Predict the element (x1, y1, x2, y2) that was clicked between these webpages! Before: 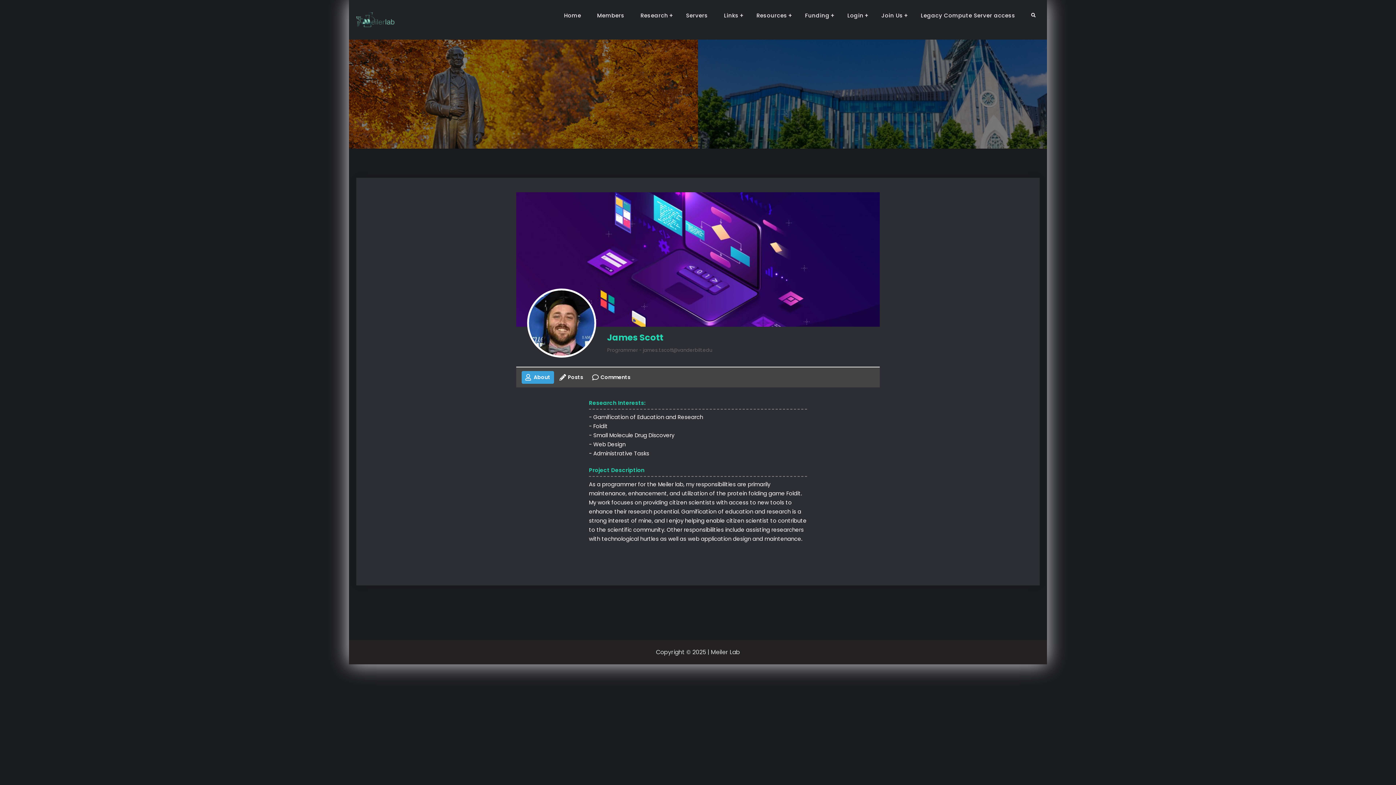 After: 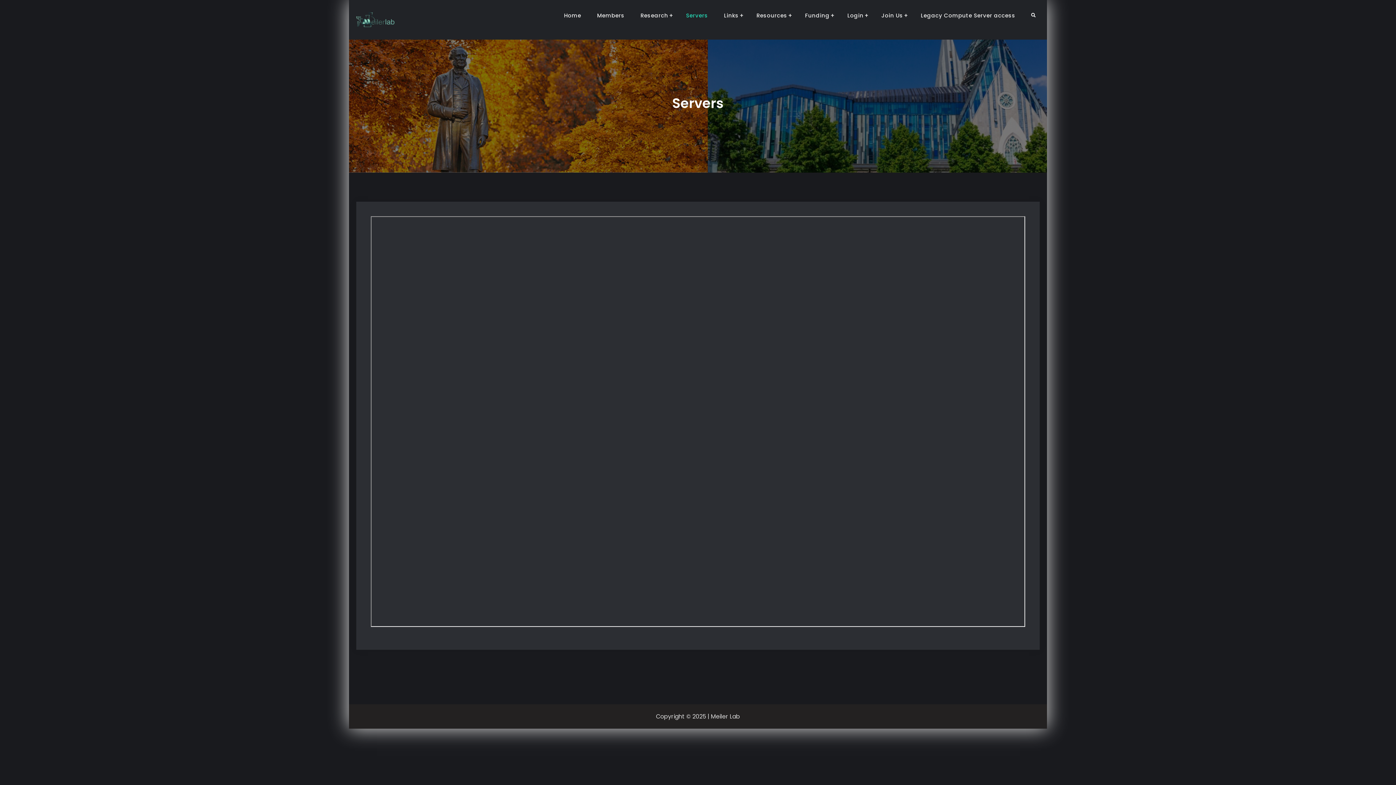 Action: bbox: (678, 9, 715, 21) label: Servers